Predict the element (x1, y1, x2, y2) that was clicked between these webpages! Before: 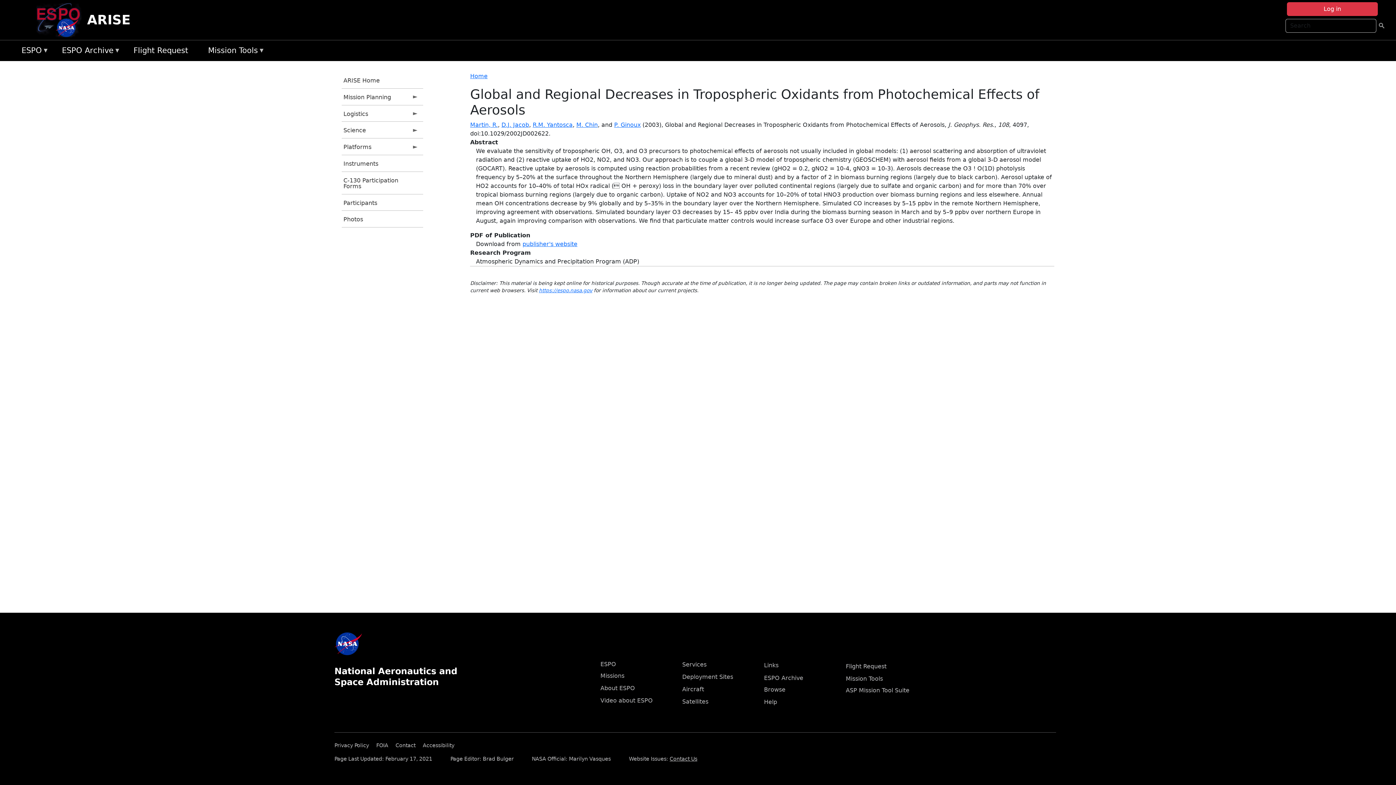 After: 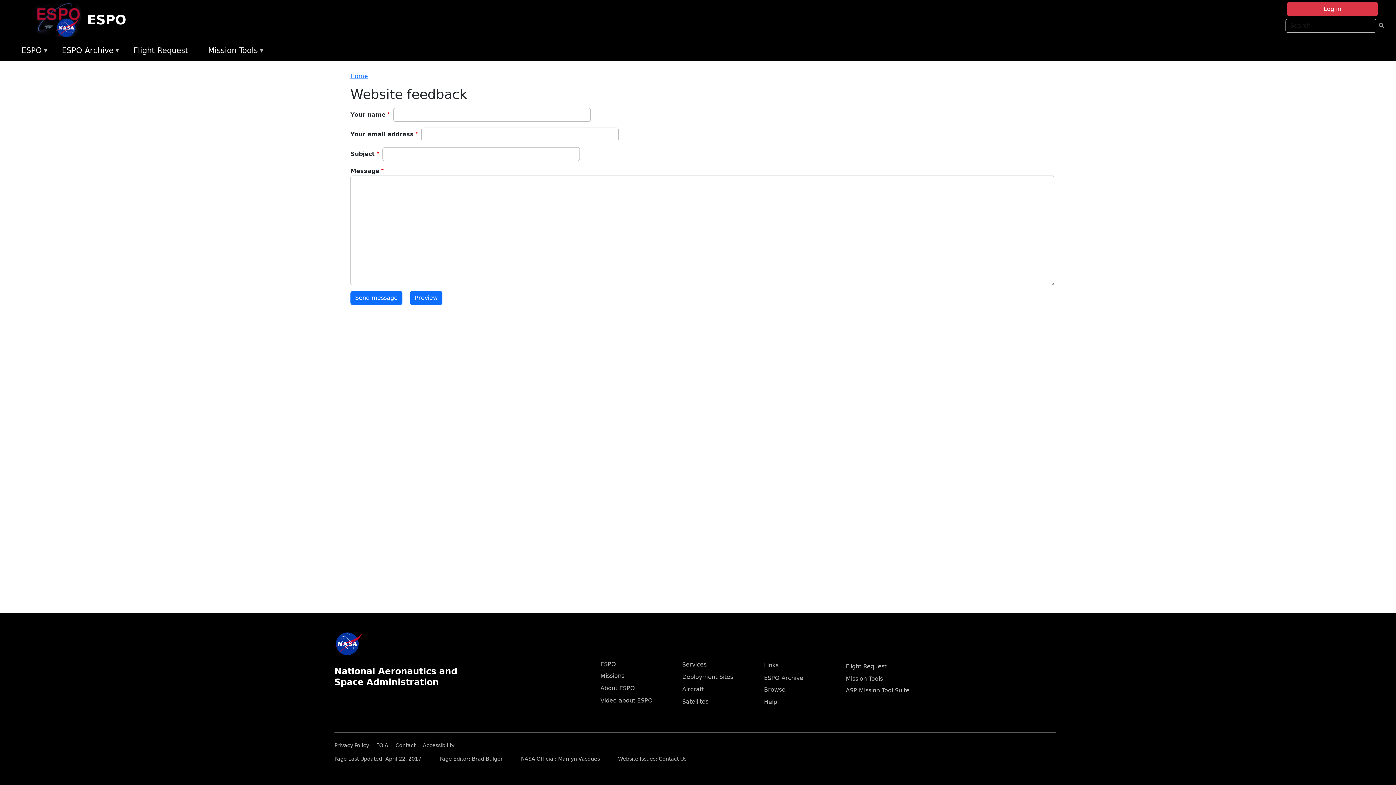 Action: bbox: (669, 756, 697, 762) label: Contact Us